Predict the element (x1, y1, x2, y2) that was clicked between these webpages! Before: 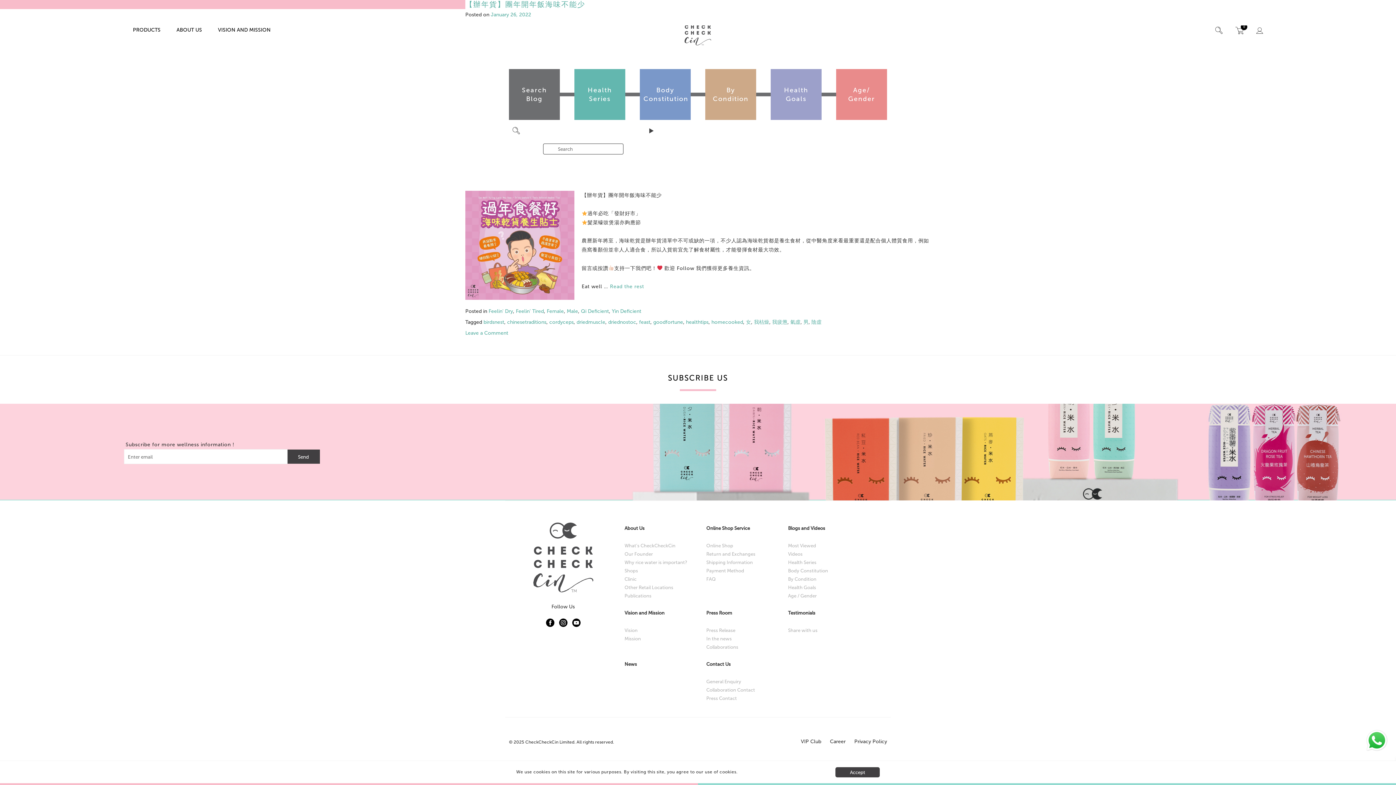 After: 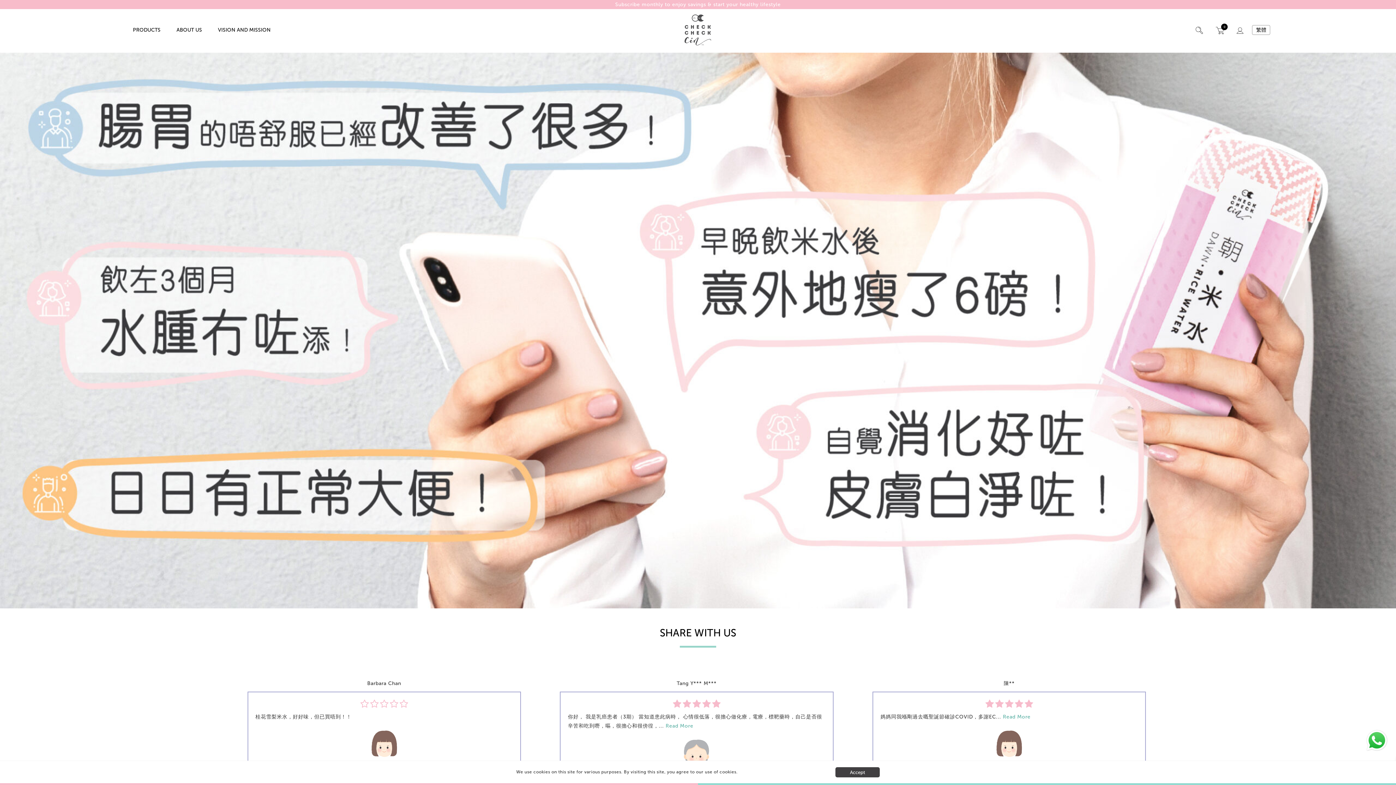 Action: bbox: (788, 610, 815, 616) label: Testimonials